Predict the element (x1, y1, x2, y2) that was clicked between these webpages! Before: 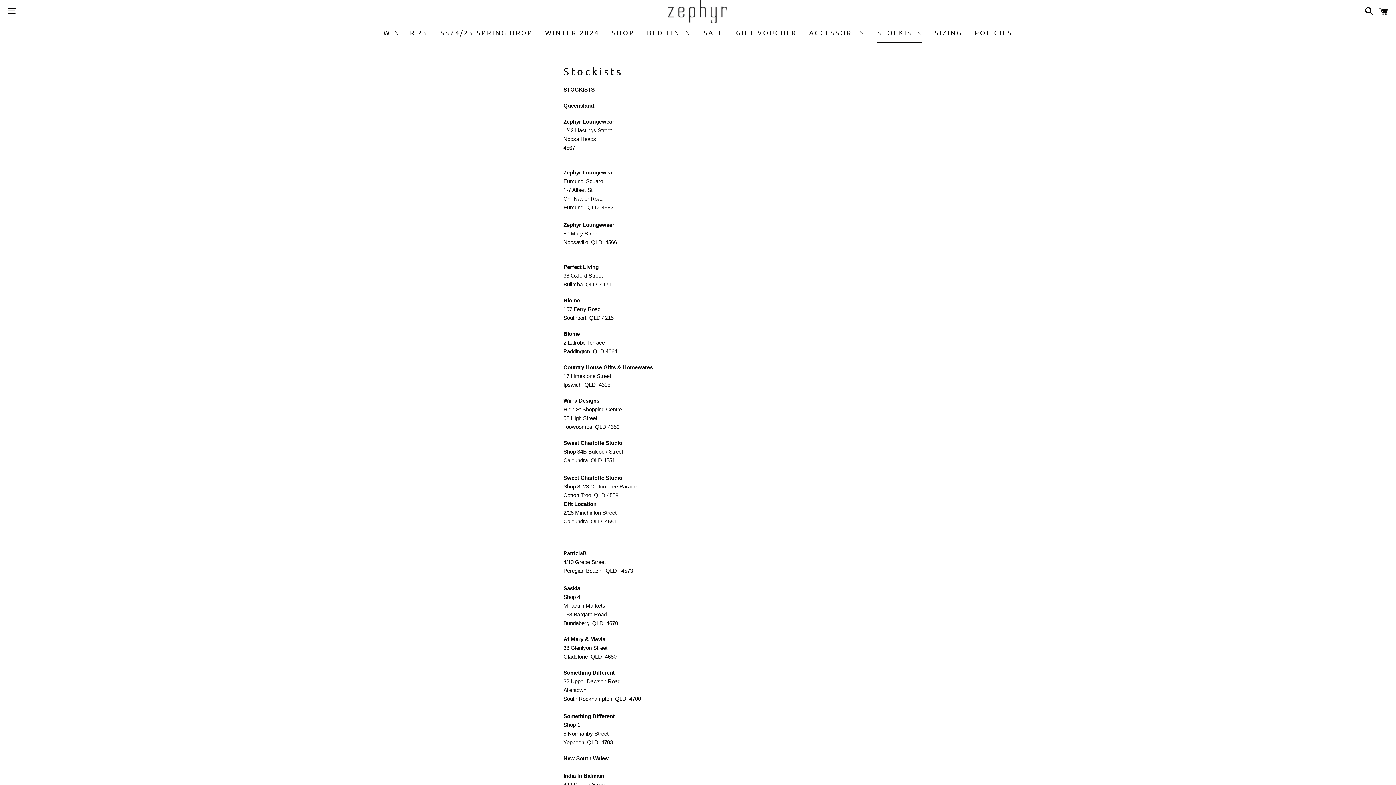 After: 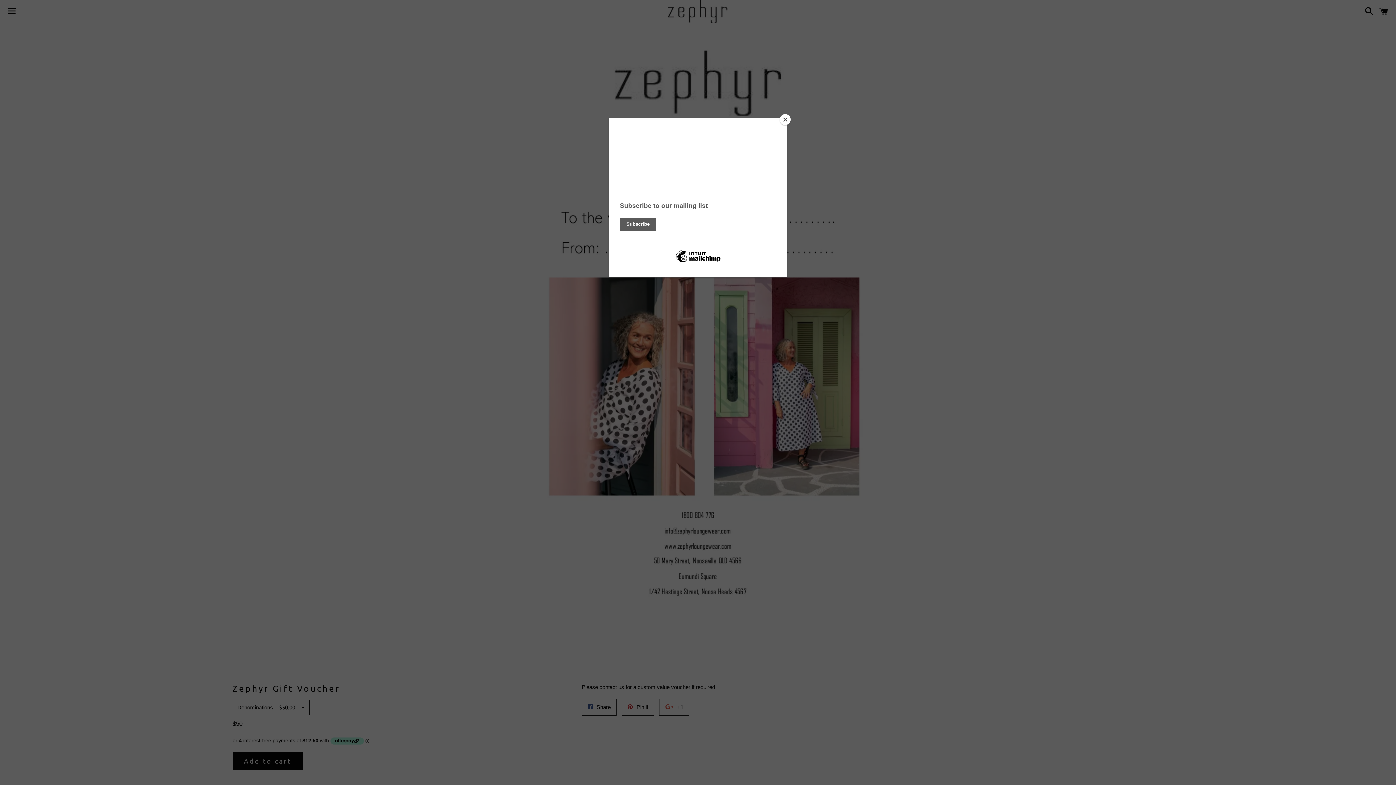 Action: bbox: (730, 23, 802, 41) label: GIFT VOUCHER